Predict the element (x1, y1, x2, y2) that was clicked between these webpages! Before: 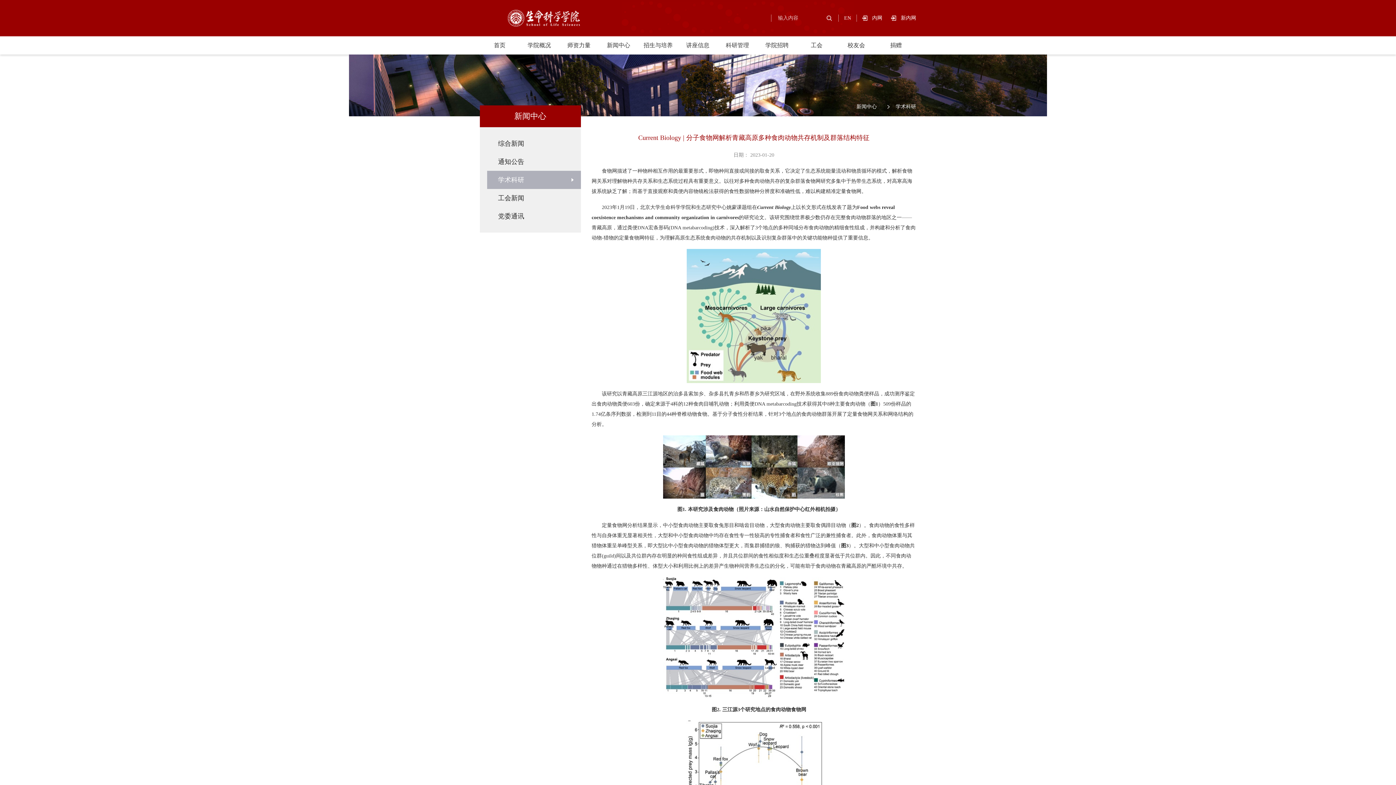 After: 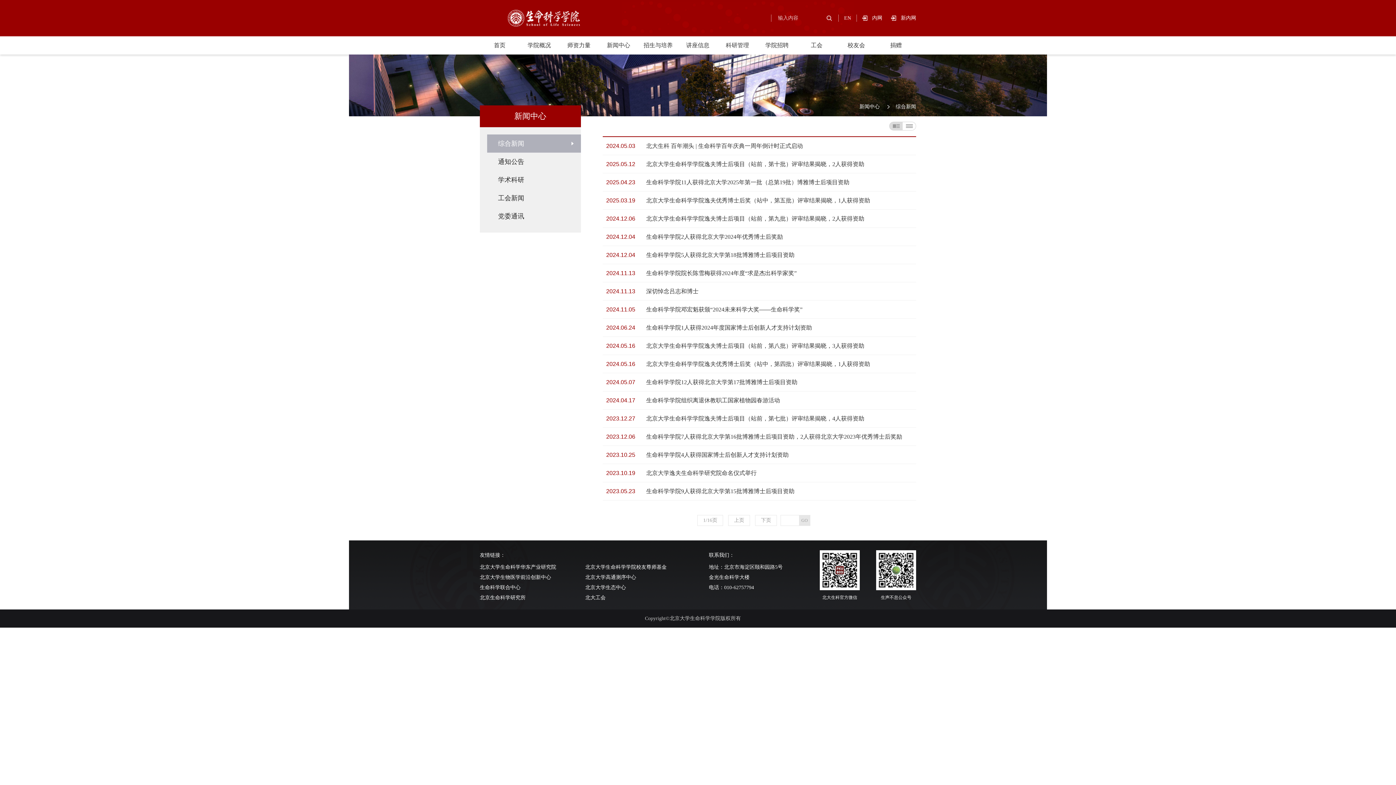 Action: label: 新闻中心 bbox: (607, 36, 630, 54)